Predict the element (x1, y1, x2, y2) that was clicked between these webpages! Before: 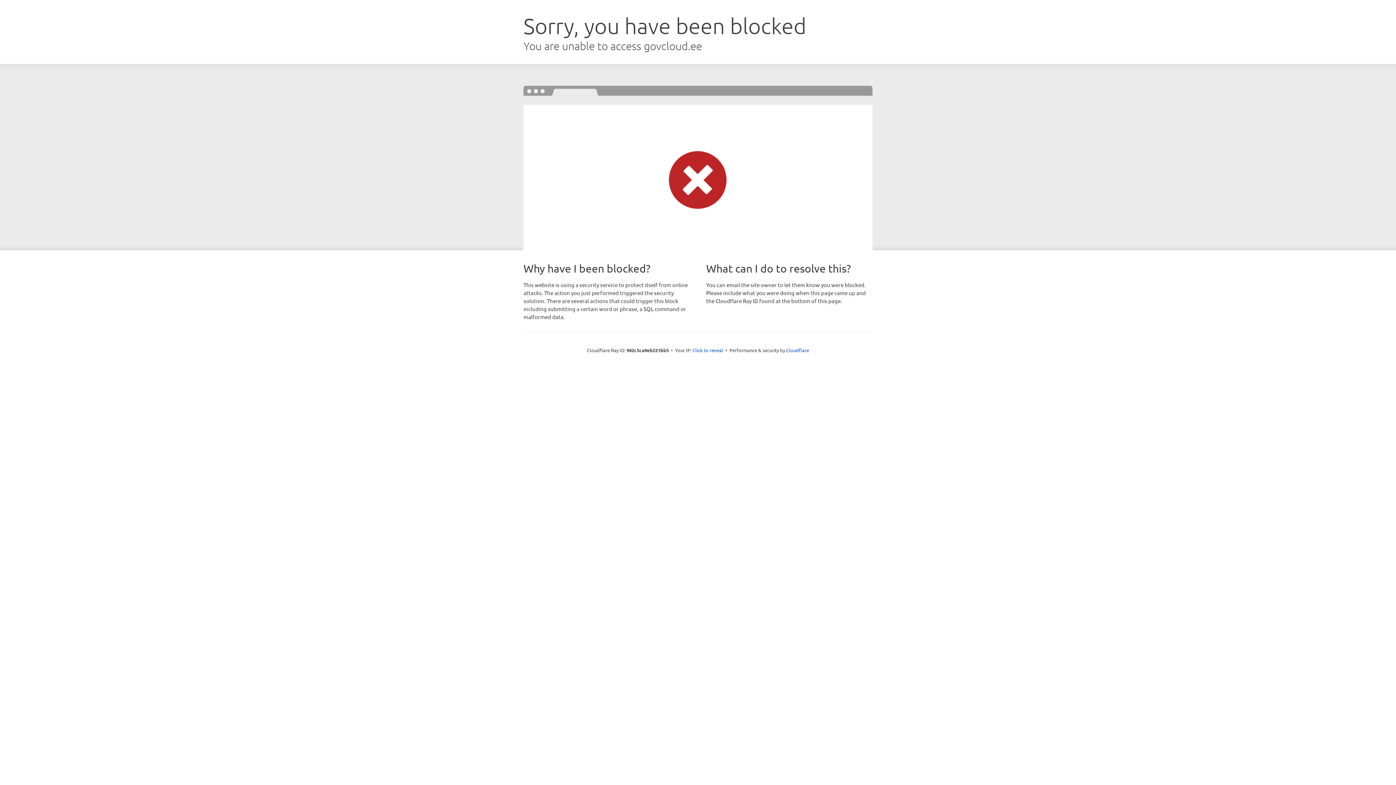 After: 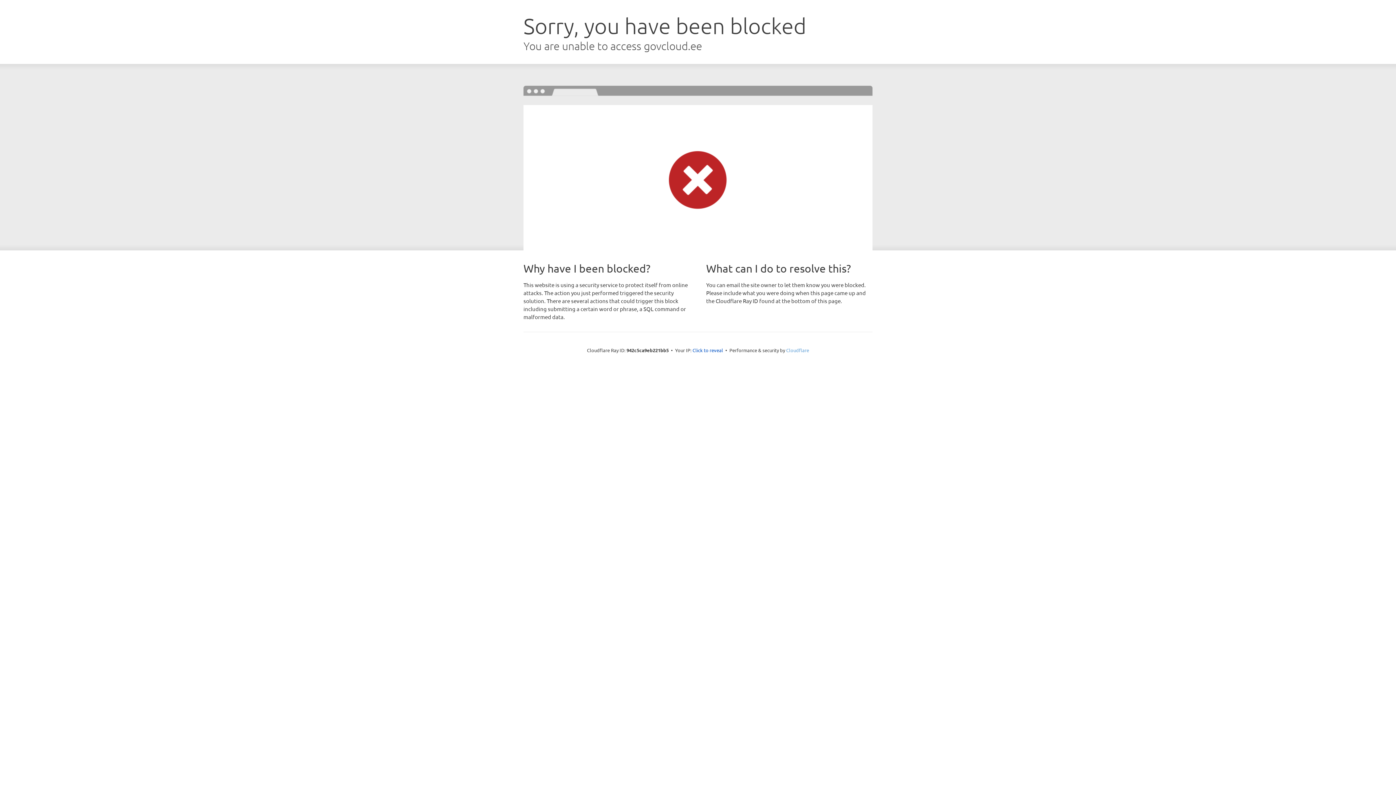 Action: bbox: (786, 347, 809, 353) label: Cloudflare